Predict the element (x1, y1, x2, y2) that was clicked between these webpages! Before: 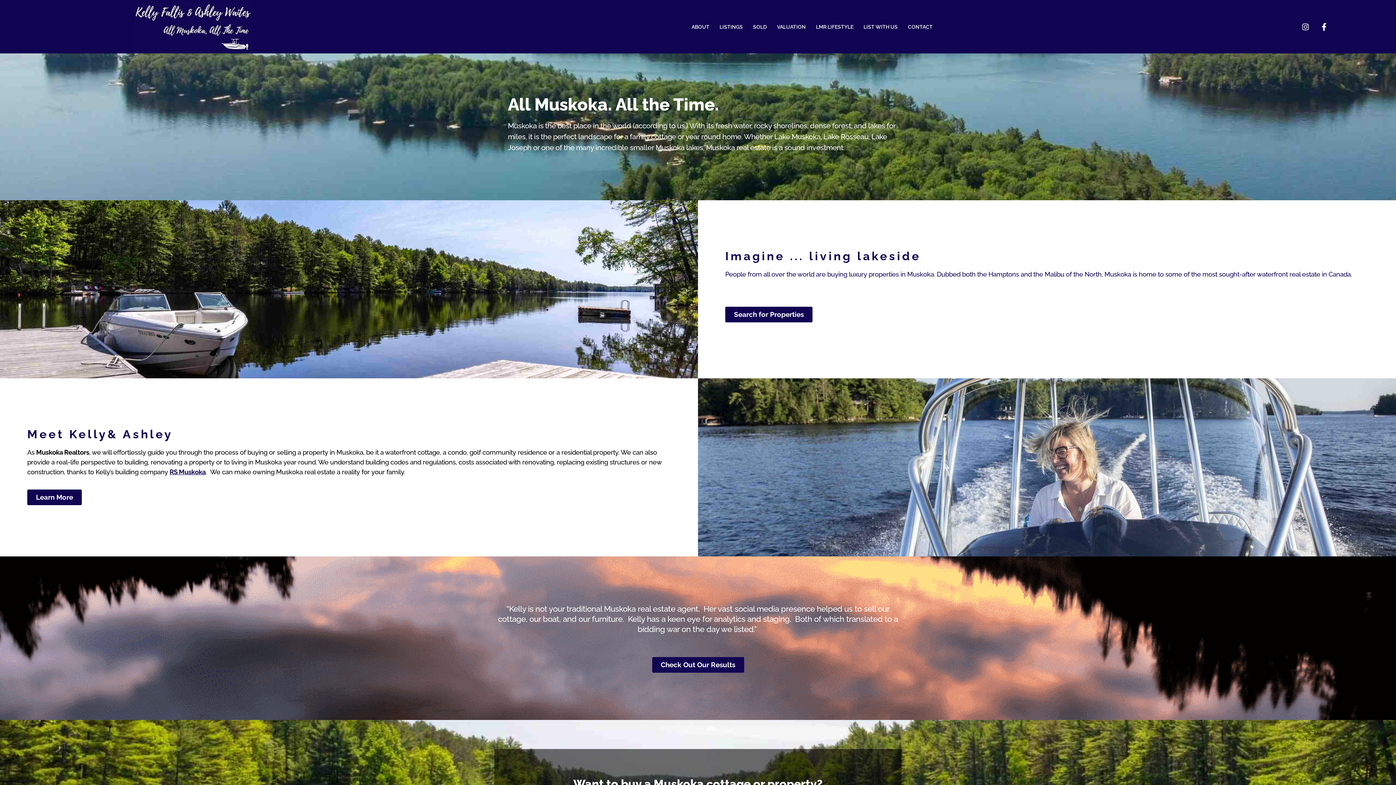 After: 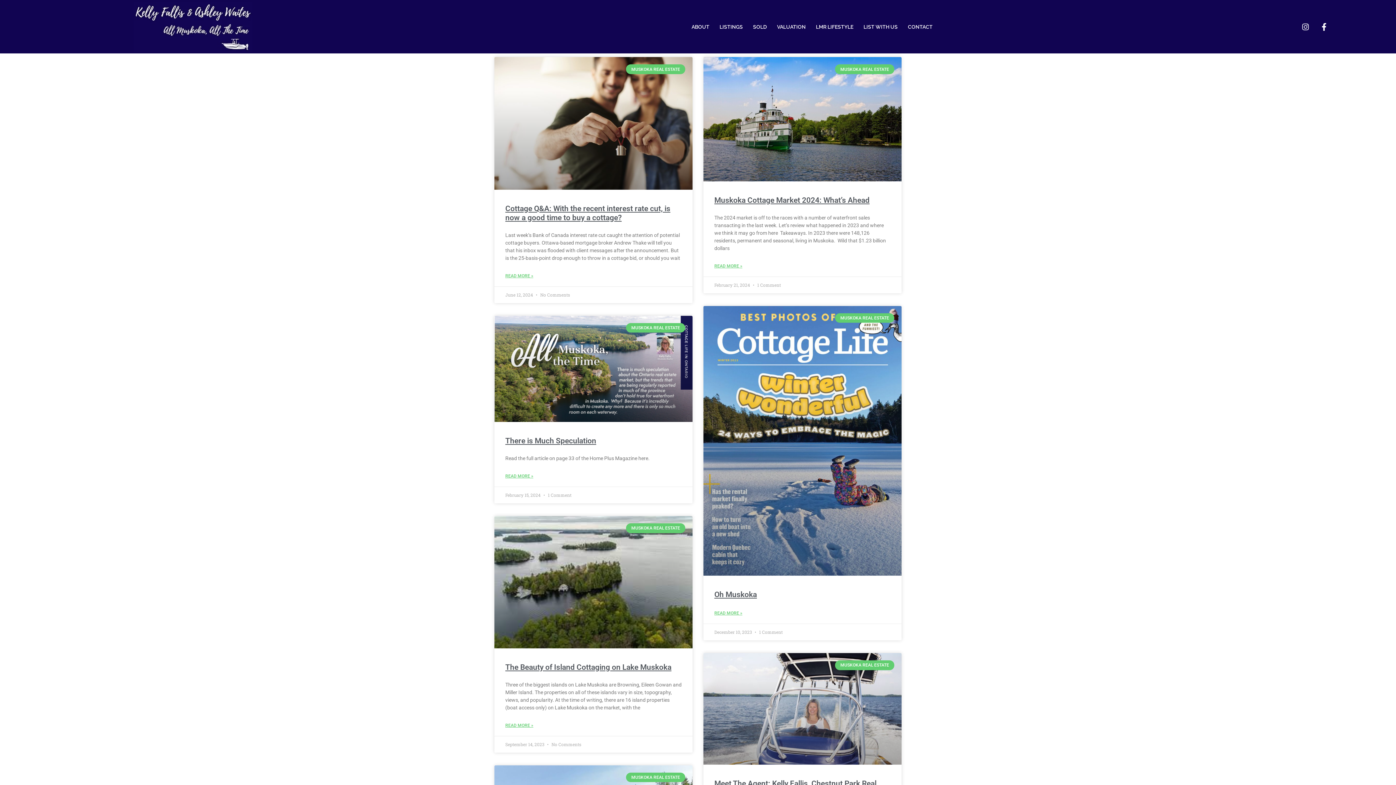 Action: label: LMR LIFESTYLE bbox: (811, 18, 858, 35)